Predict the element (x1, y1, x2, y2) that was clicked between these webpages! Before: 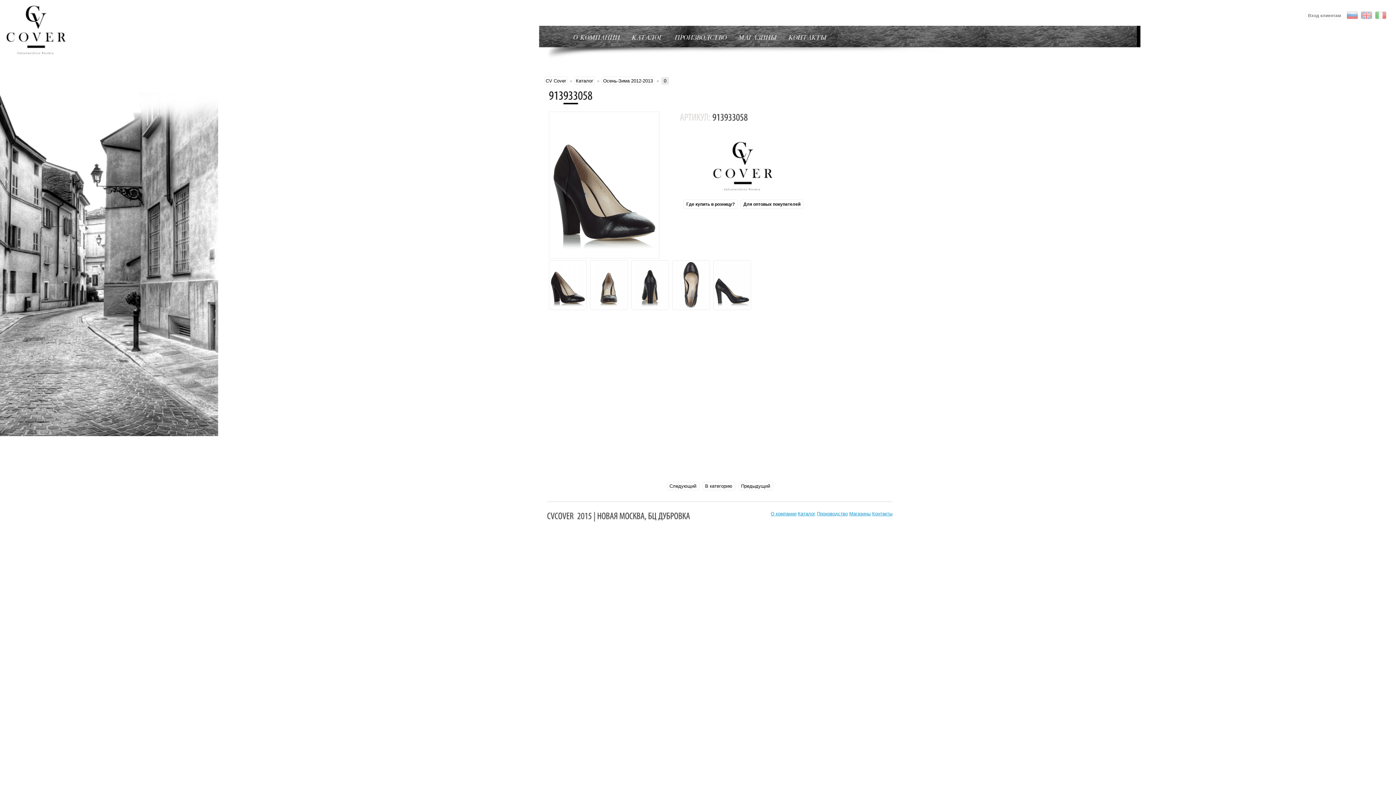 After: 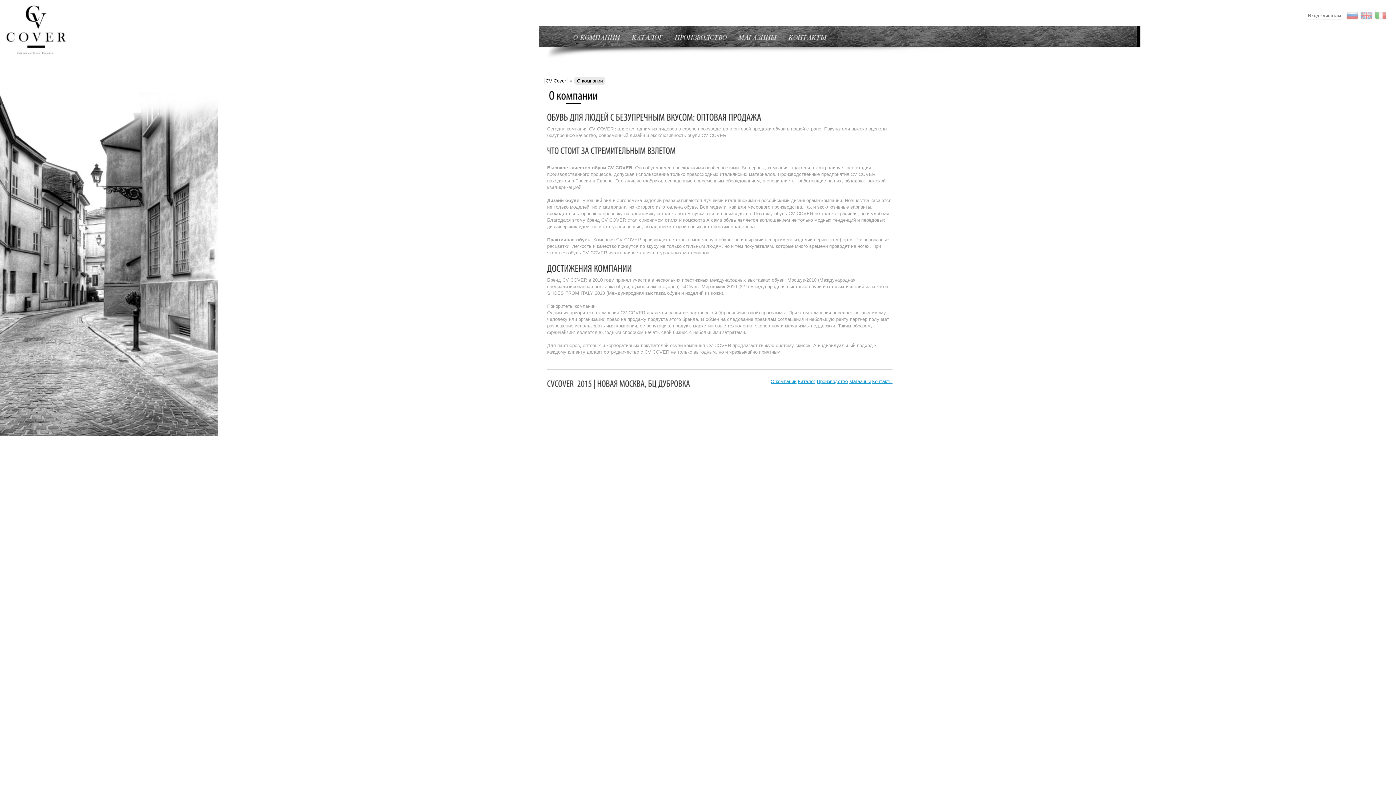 Action: bbox: (566, 25, 624, 47) label: О
КОМПАНИИ